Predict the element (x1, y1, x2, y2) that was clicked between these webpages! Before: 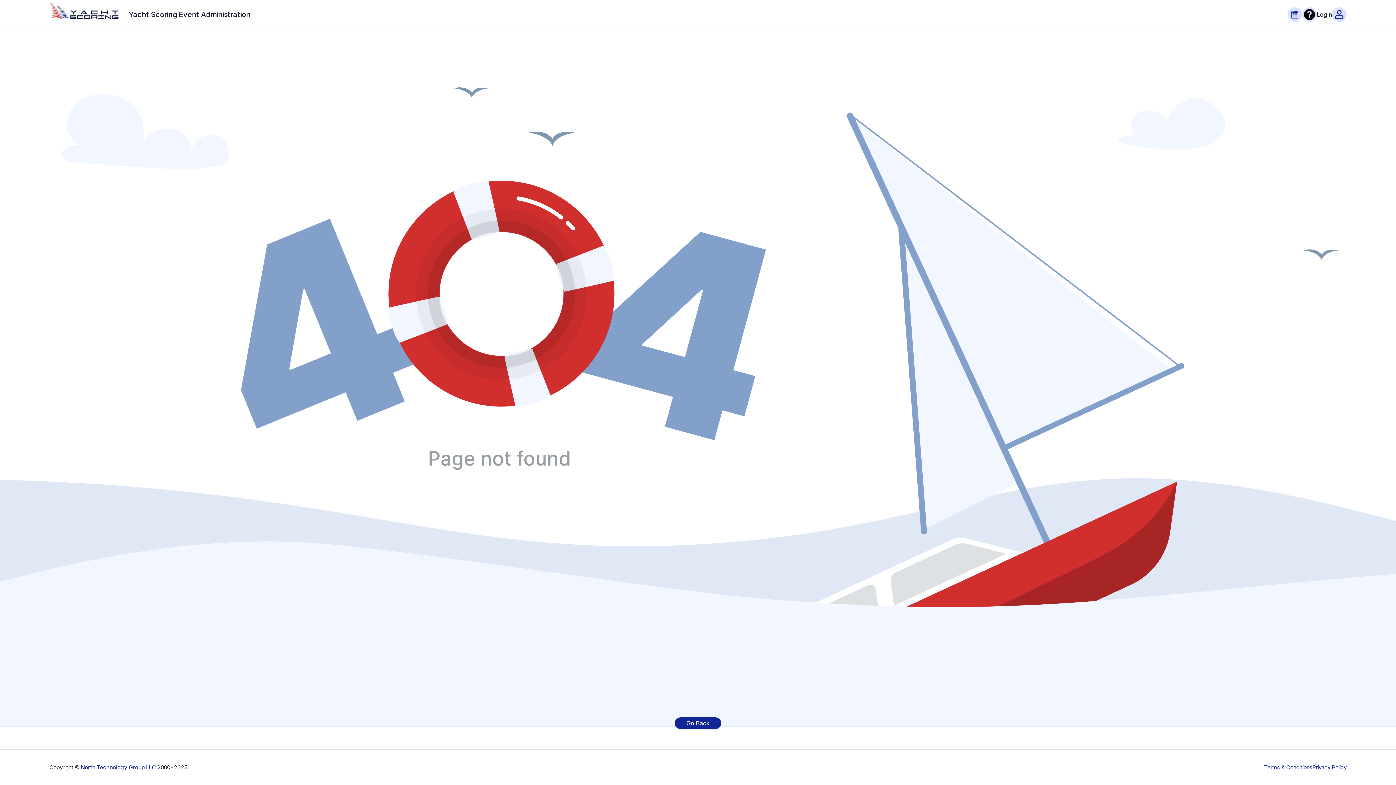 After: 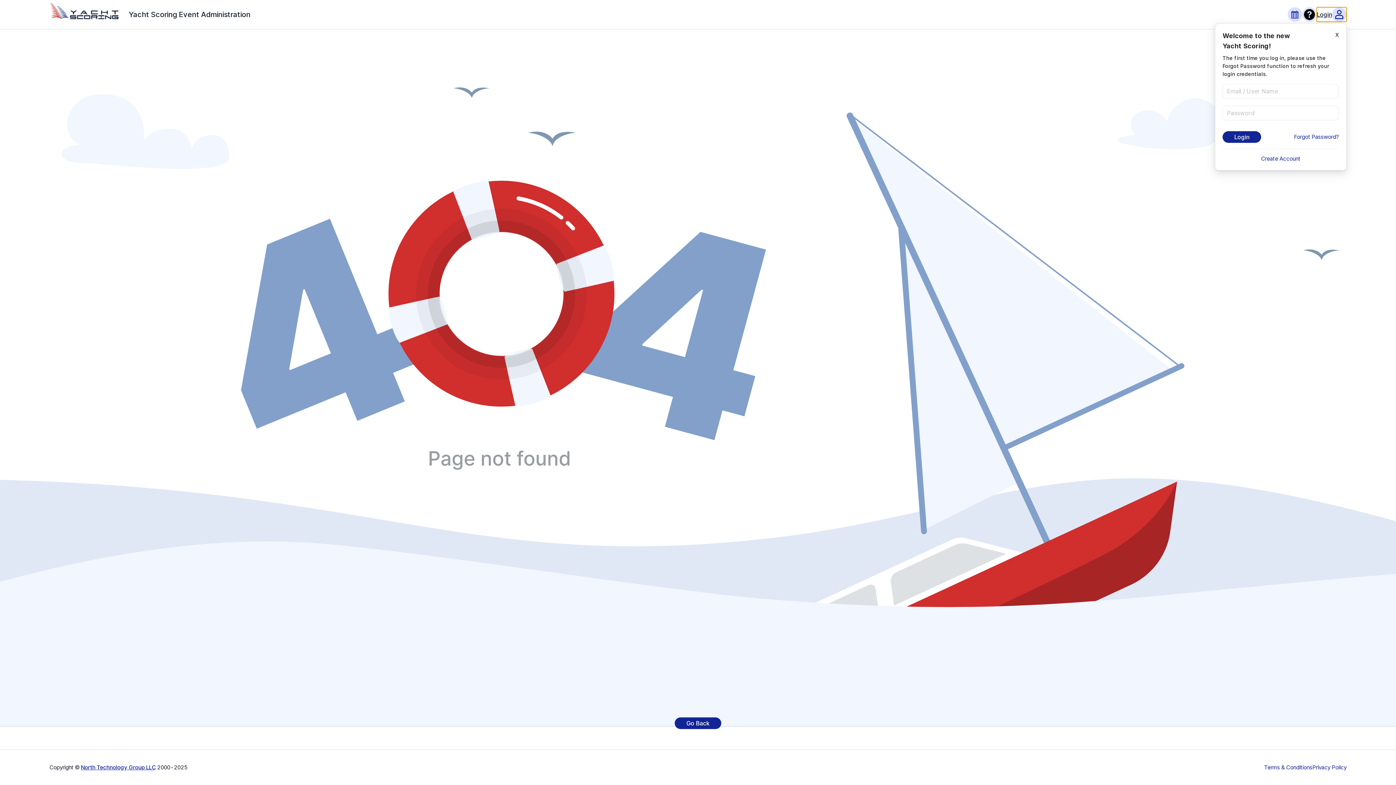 Action: bbox: (1317, 7, 1346, 21) label: Login